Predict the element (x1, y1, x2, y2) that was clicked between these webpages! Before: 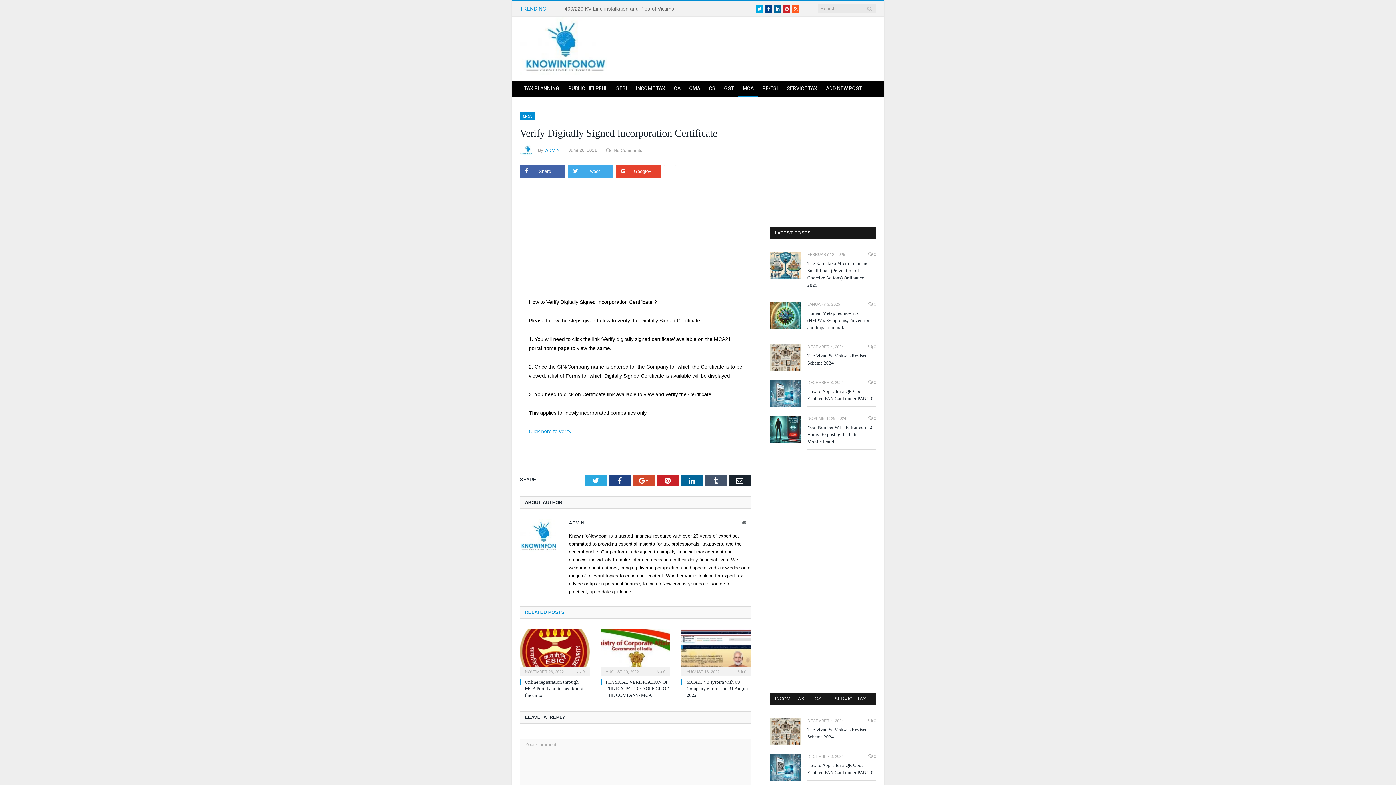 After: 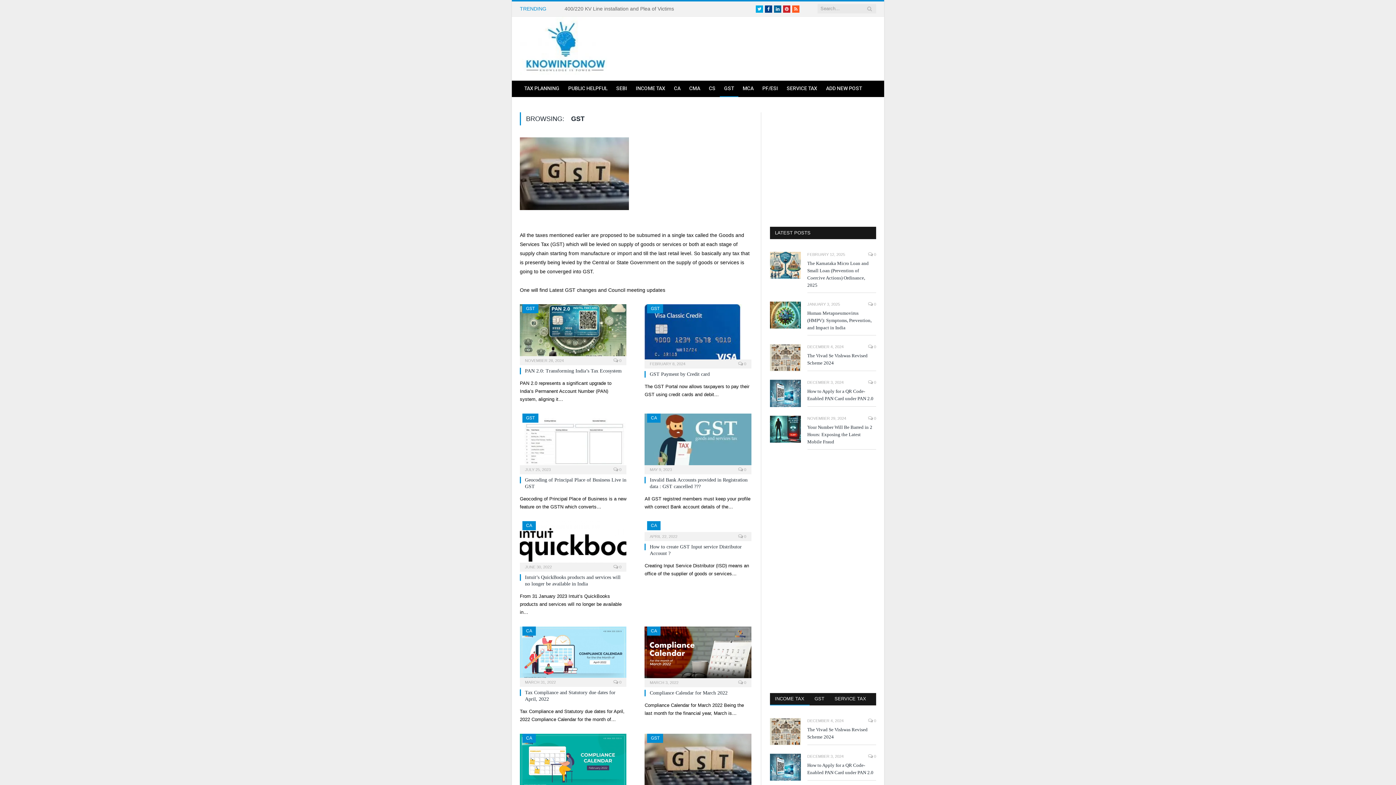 Action: bbox: (720, 80, 738, 97) label: GST